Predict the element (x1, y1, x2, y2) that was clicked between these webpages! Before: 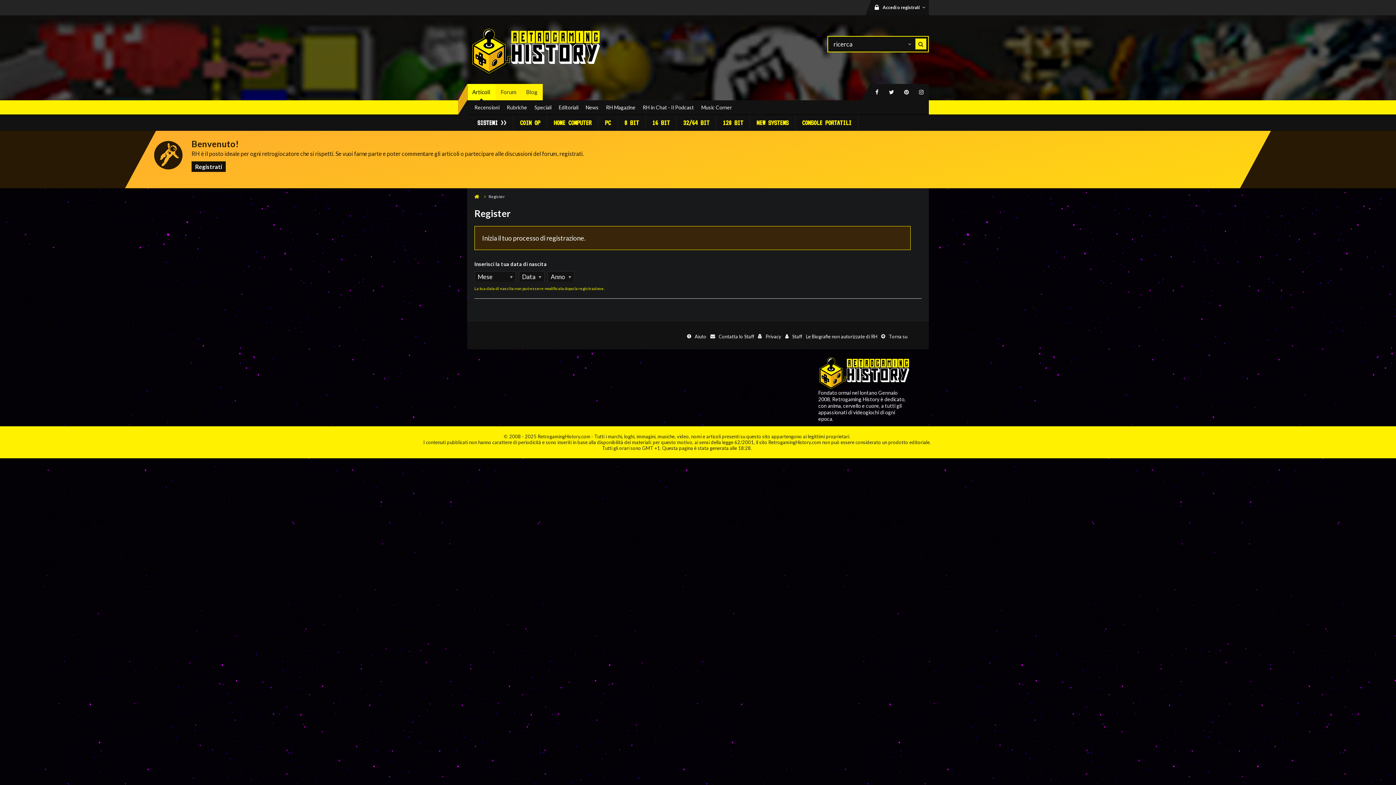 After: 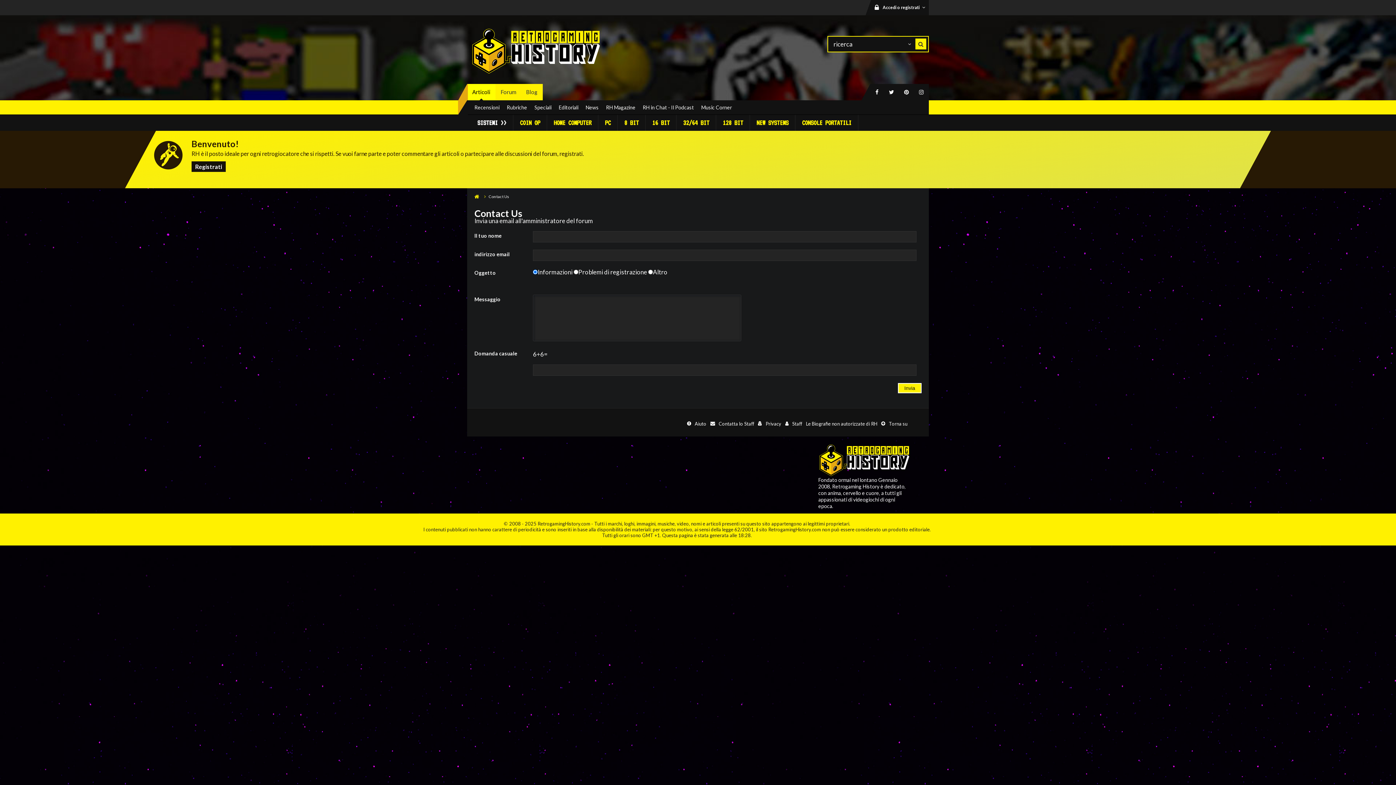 Action: label: Contatta lo Staff bbox: (706, 333, 754, 339)